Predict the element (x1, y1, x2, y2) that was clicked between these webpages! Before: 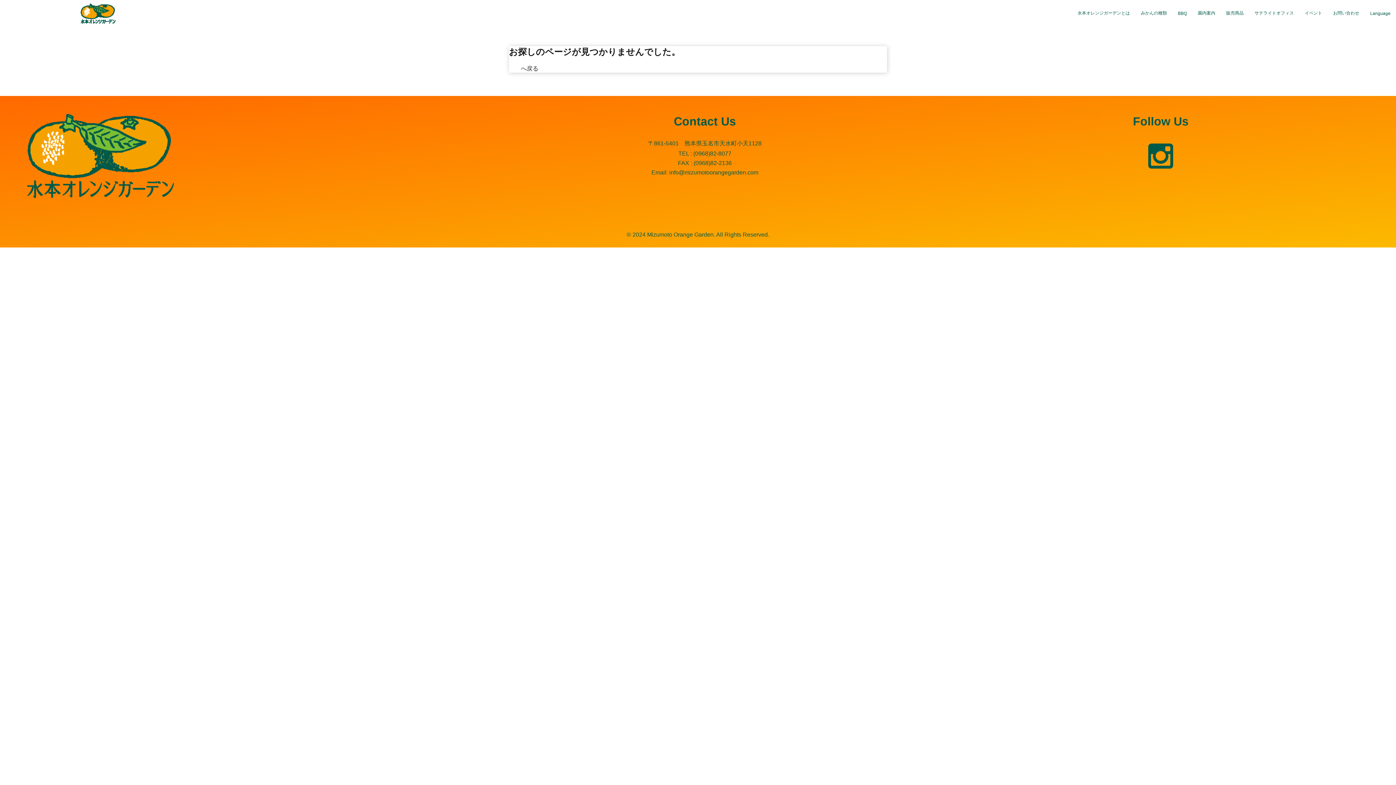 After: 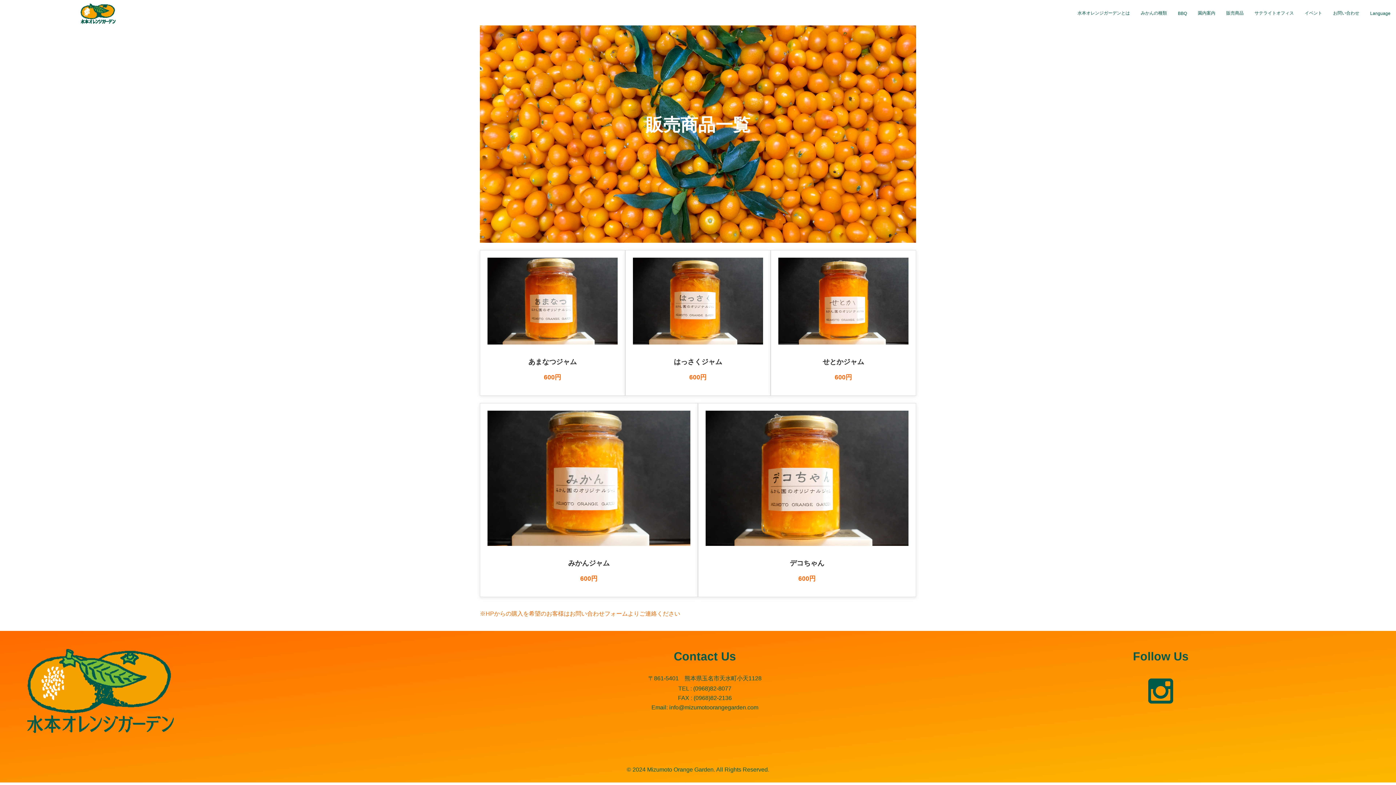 Action: label: 販売商品 bbox: (1226, 10, 1244, 16)